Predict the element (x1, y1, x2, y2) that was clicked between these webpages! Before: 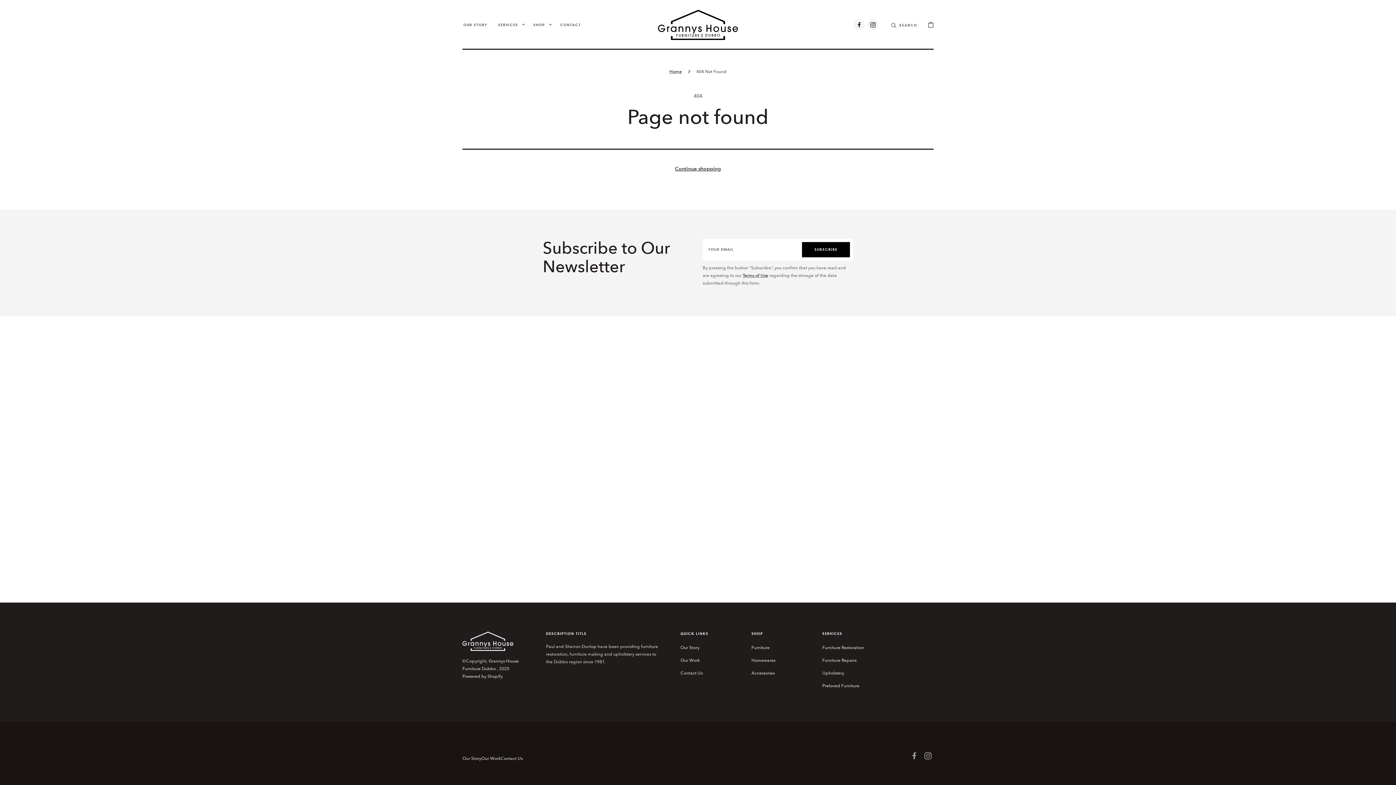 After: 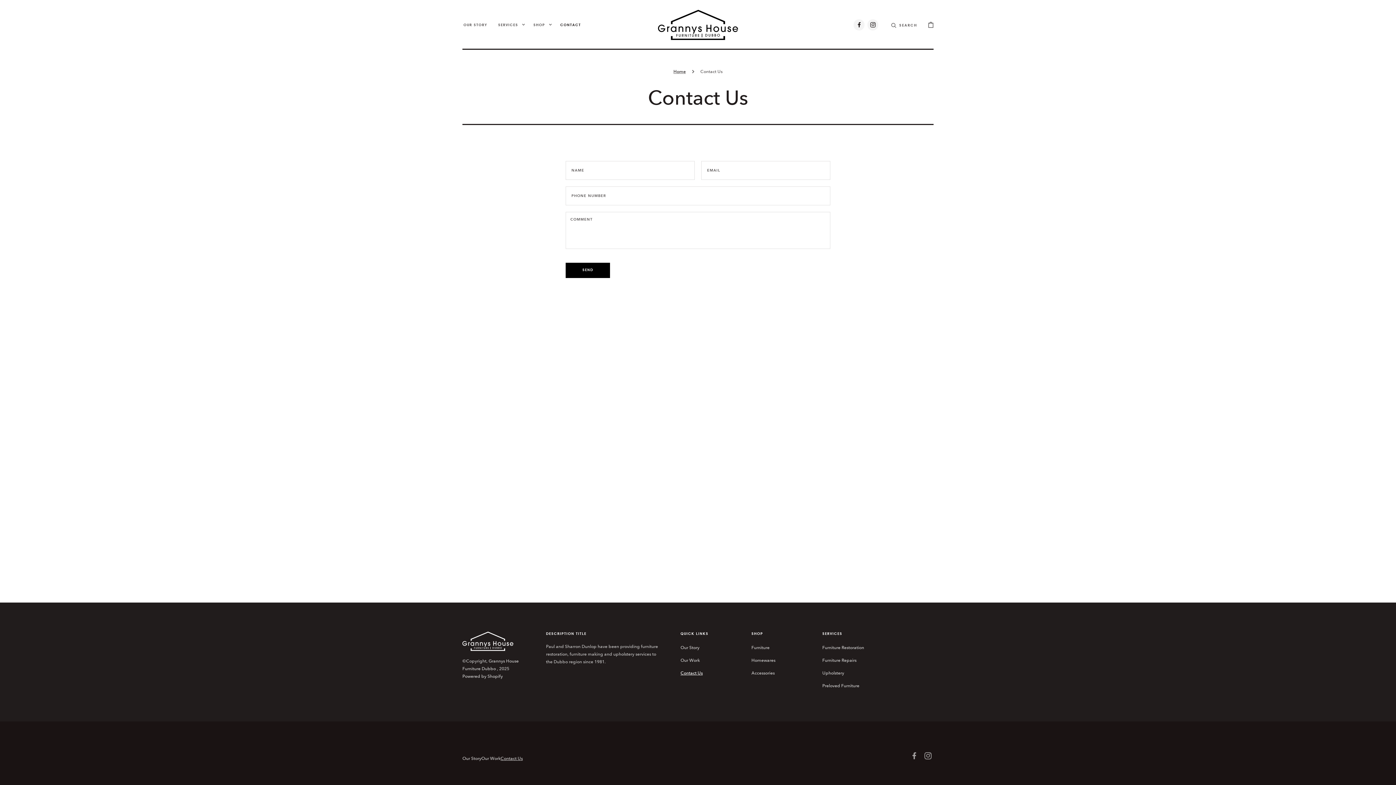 Action: label: Contact Us bbox: (500, 752, 522, 765)